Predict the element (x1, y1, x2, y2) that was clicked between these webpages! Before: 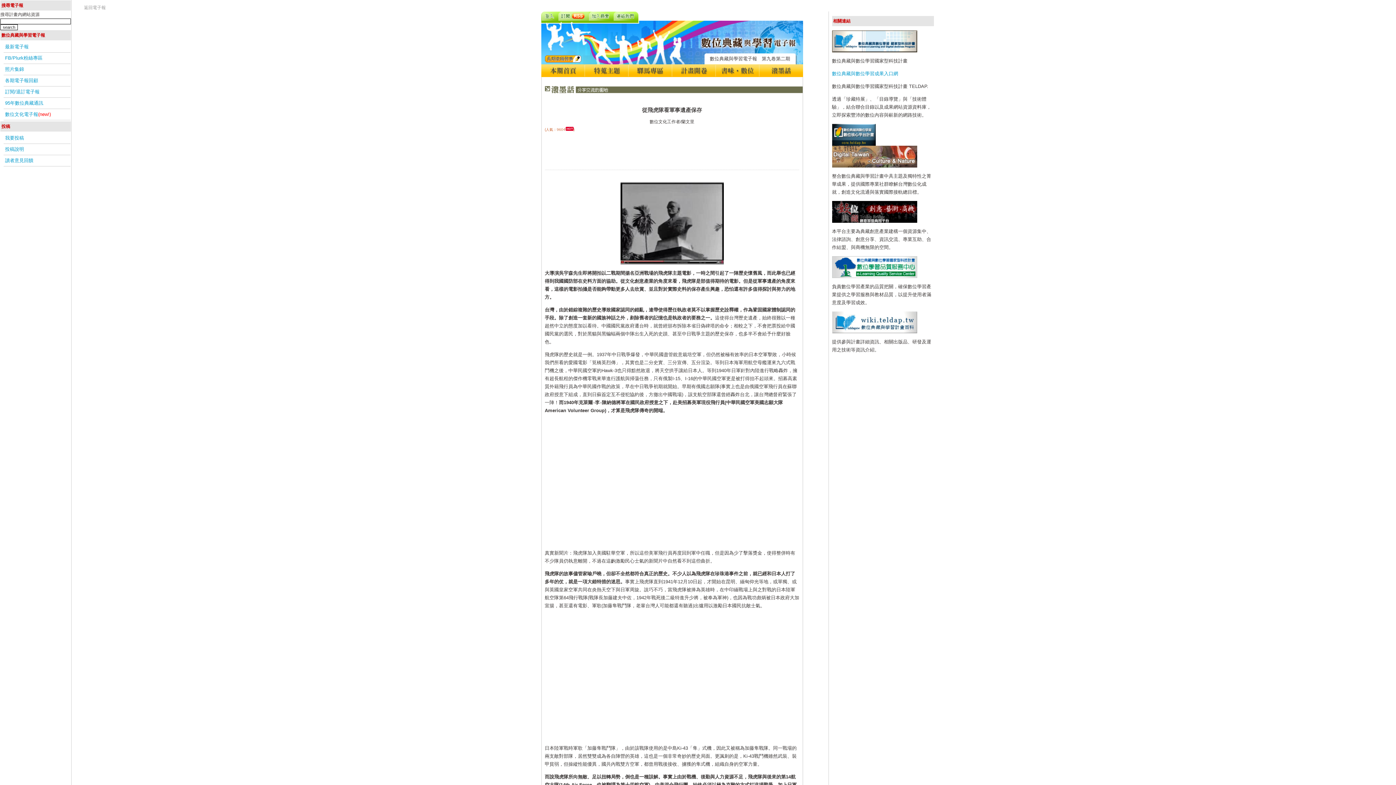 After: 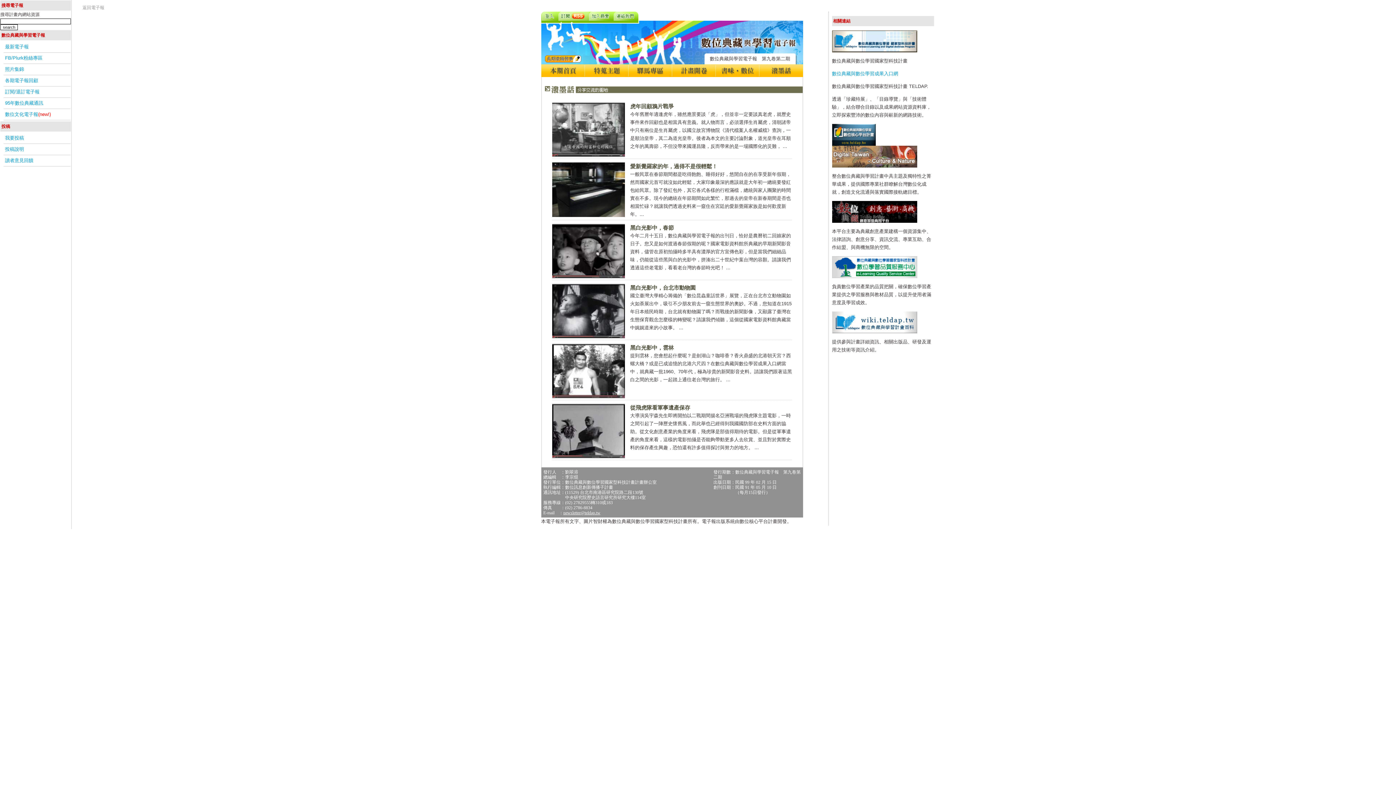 Action: bbox: (759, 72, 803, 78)